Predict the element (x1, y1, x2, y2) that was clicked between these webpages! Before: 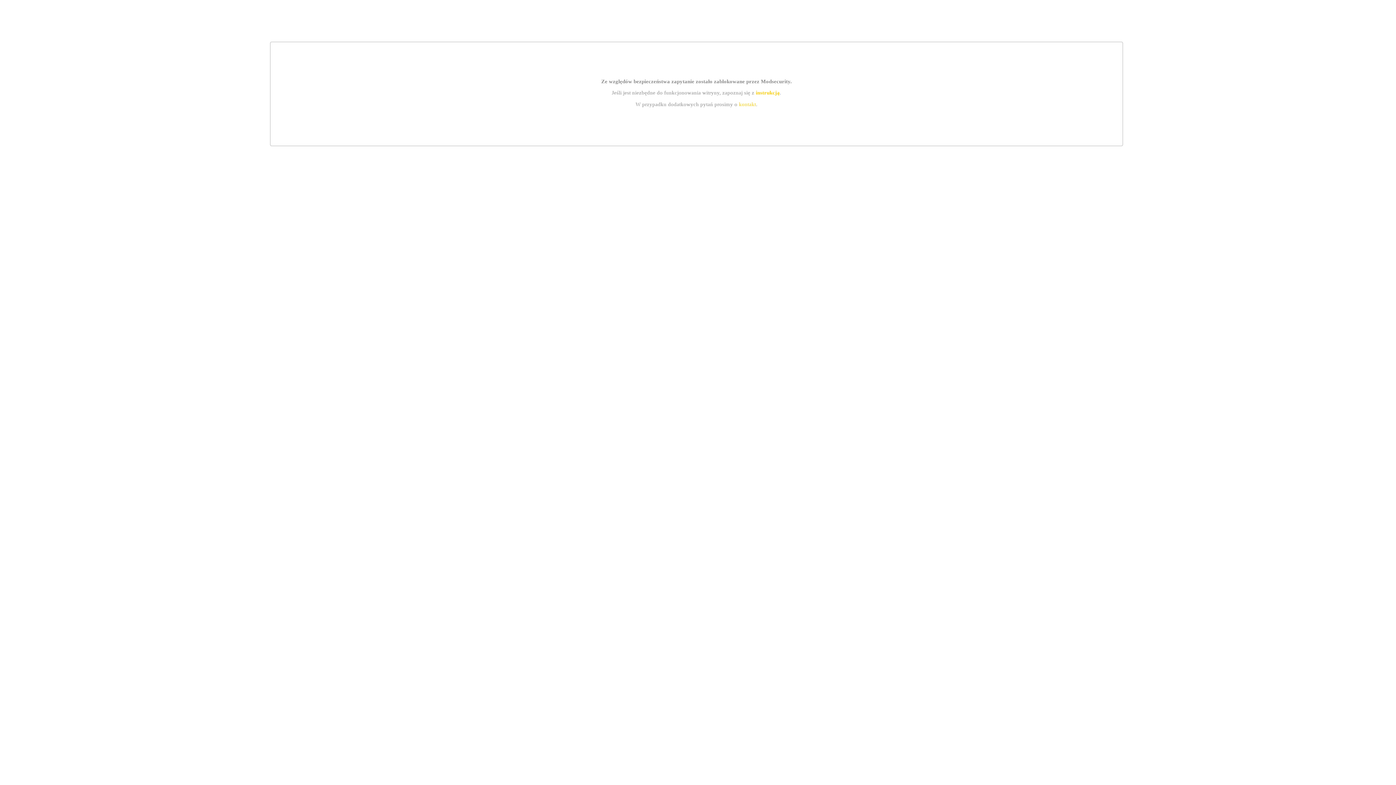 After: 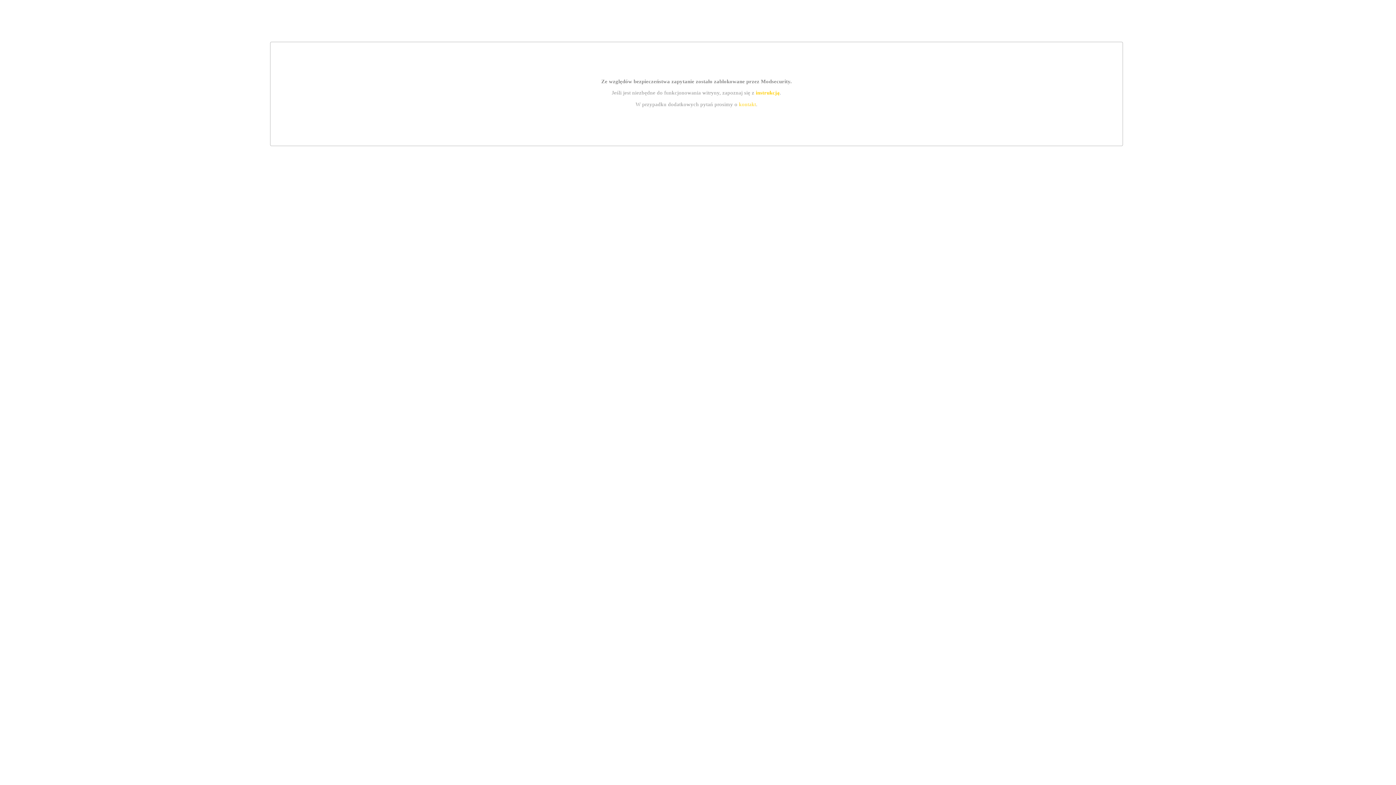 Action: label: instrukcją bbox: (755, 89, 779, 95)